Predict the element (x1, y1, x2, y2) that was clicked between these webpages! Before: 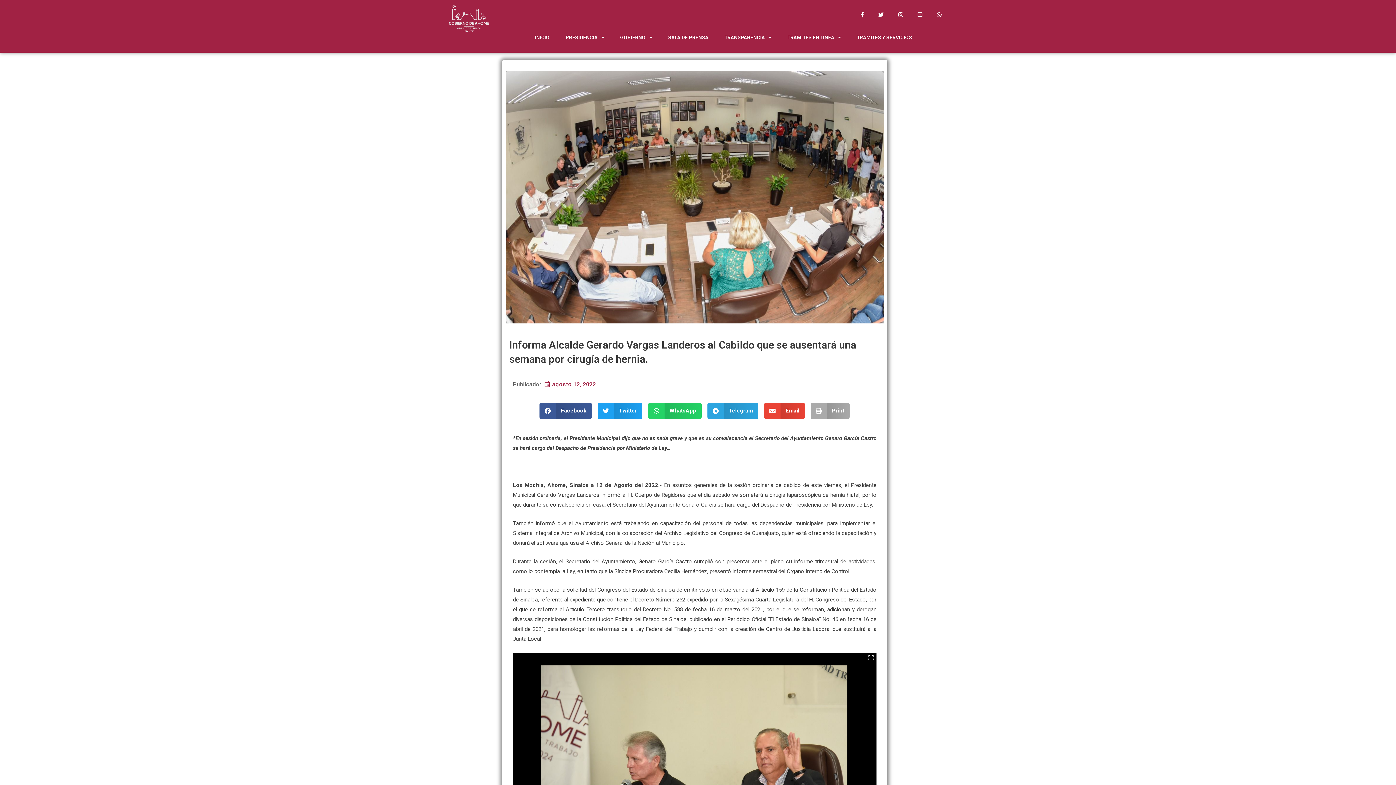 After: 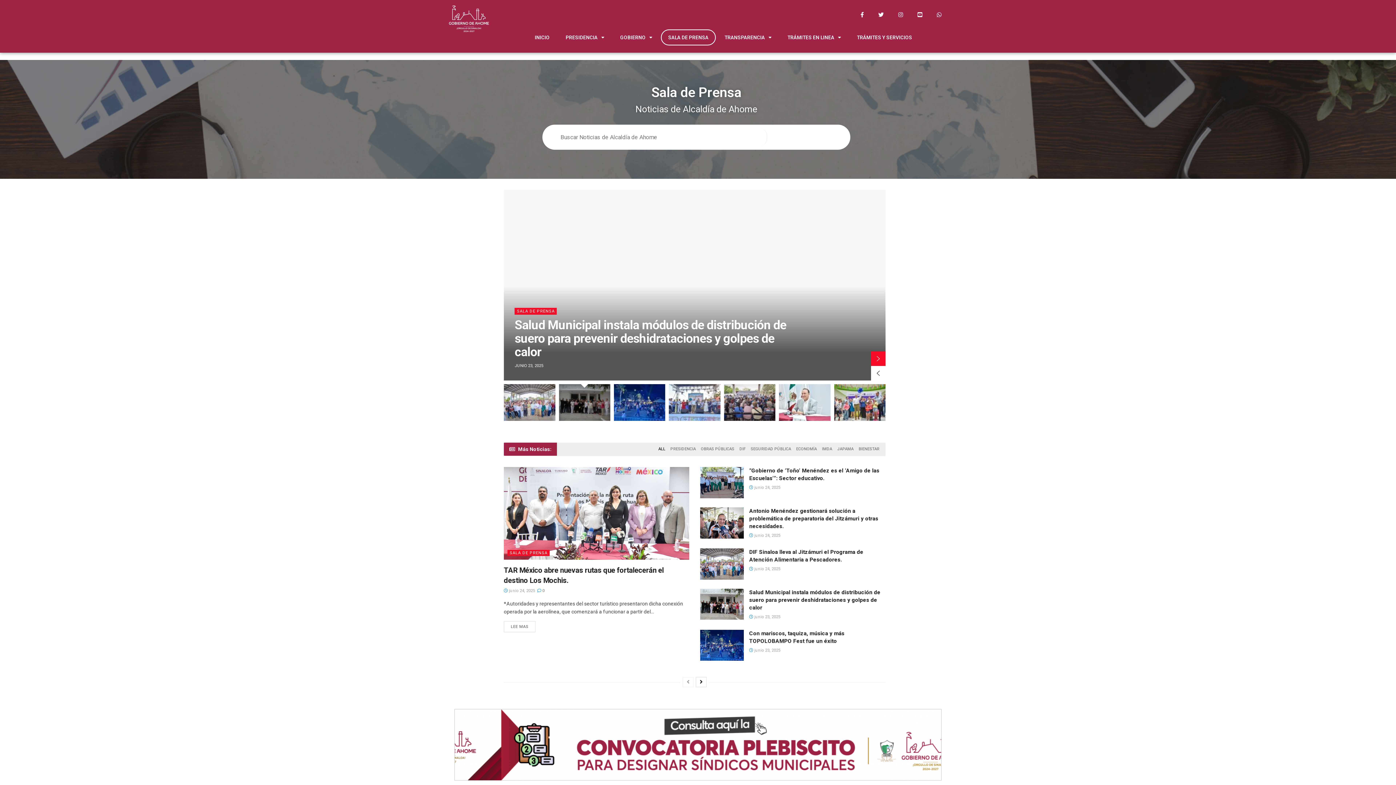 Action: label: SALA DE PRENSA bbox: (661, 29, 715, 45)